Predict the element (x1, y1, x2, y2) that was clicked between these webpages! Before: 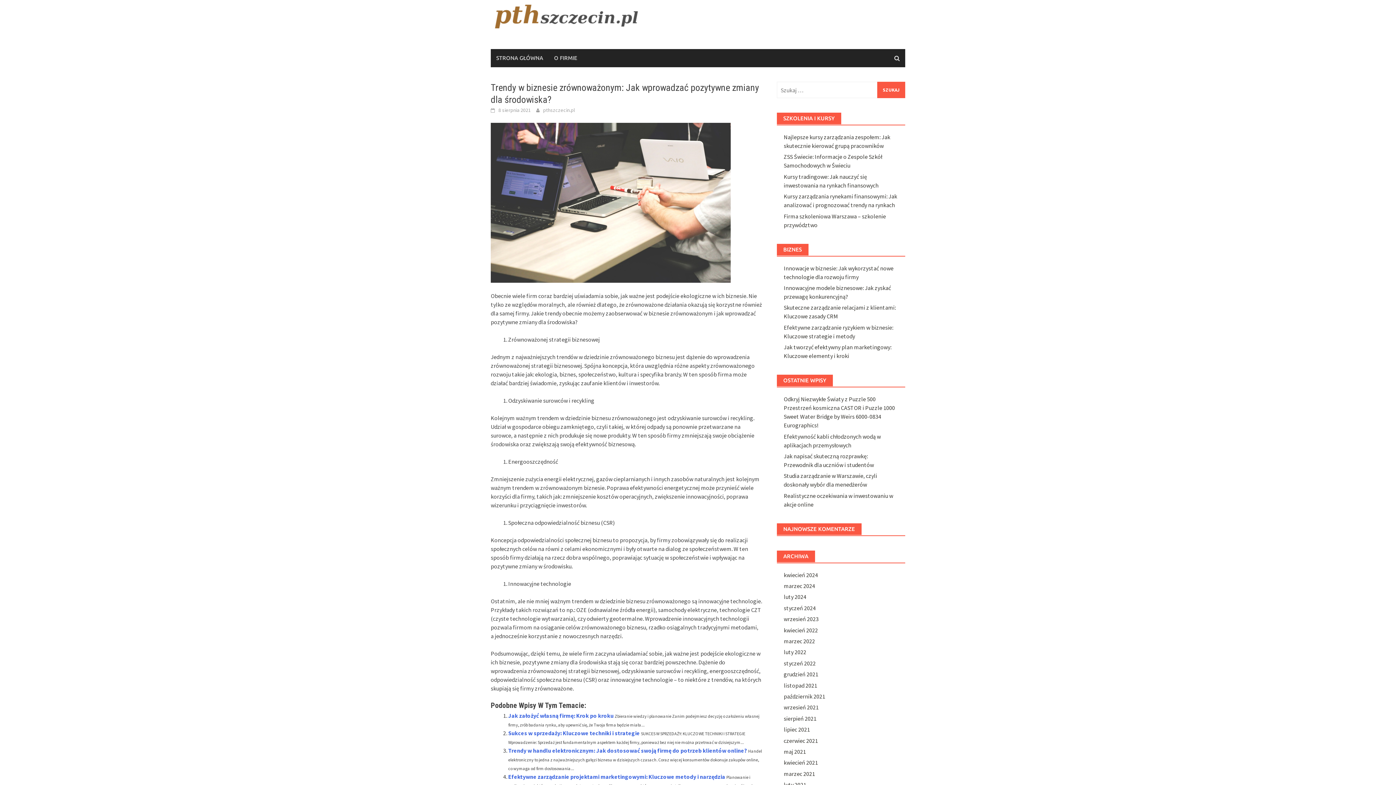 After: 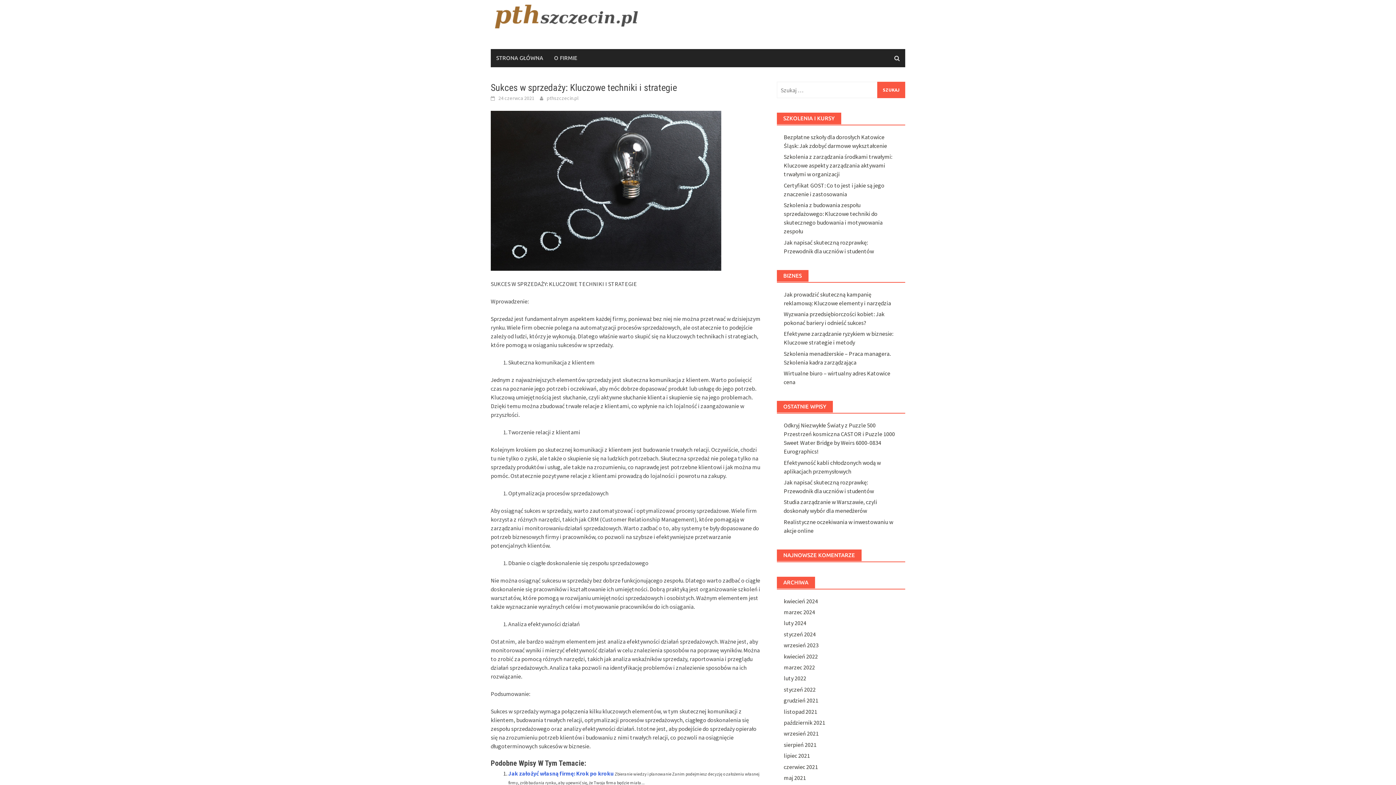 Action: label: Sukces w sprzedaży: Kluczowe techniki i strategie bbox: (508, 729, 640, 737)